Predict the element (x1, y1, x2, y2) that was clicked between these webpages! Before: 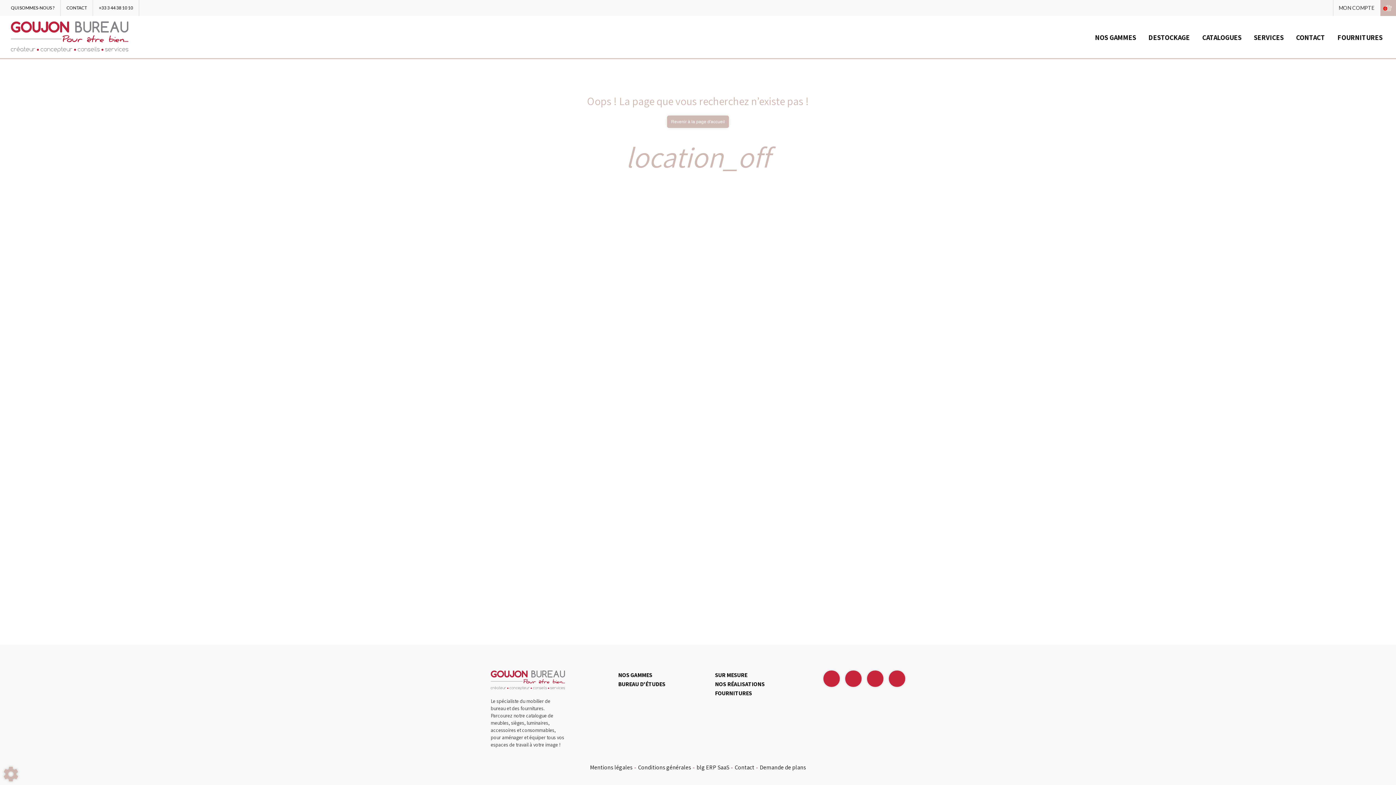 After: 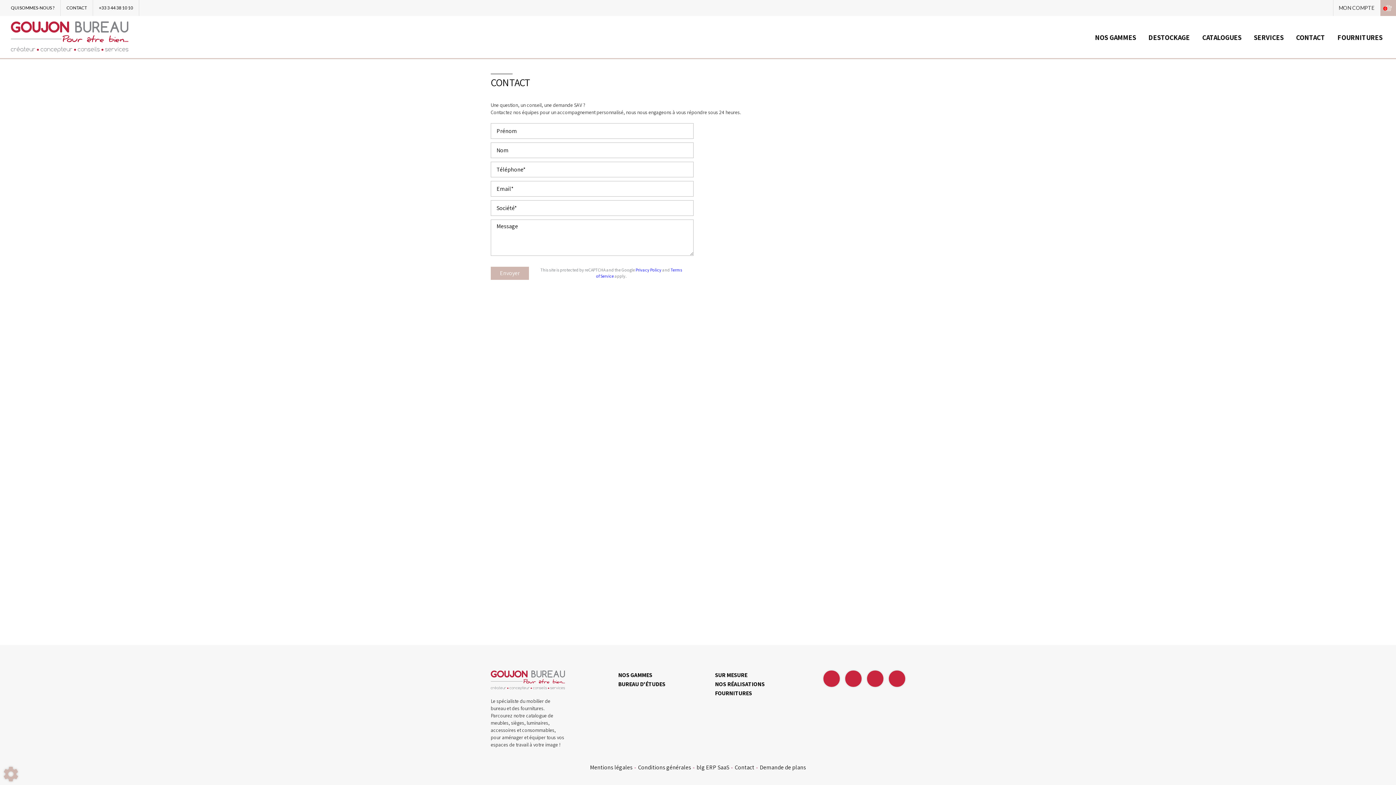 Action: label: CONTACT bbox: (1290, 27, 1331, 47)